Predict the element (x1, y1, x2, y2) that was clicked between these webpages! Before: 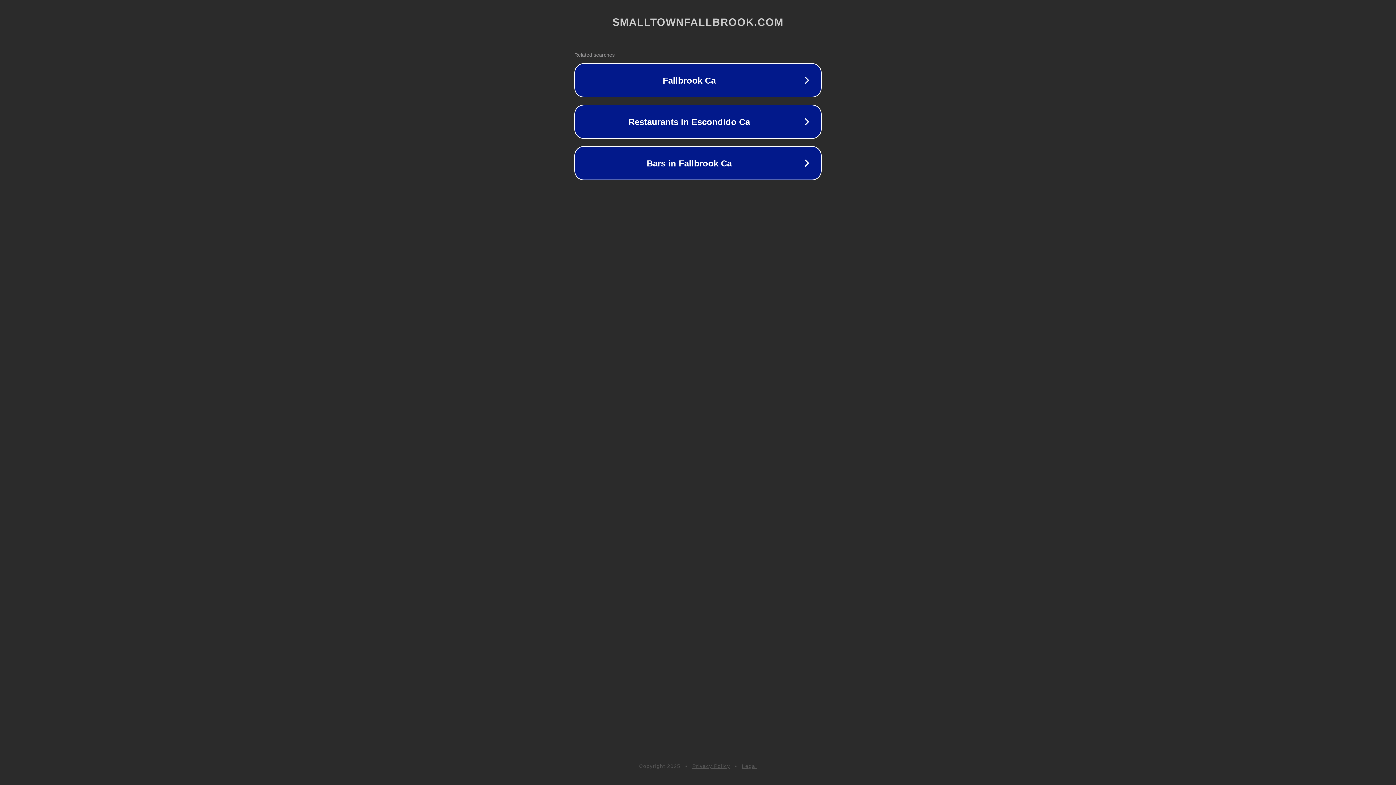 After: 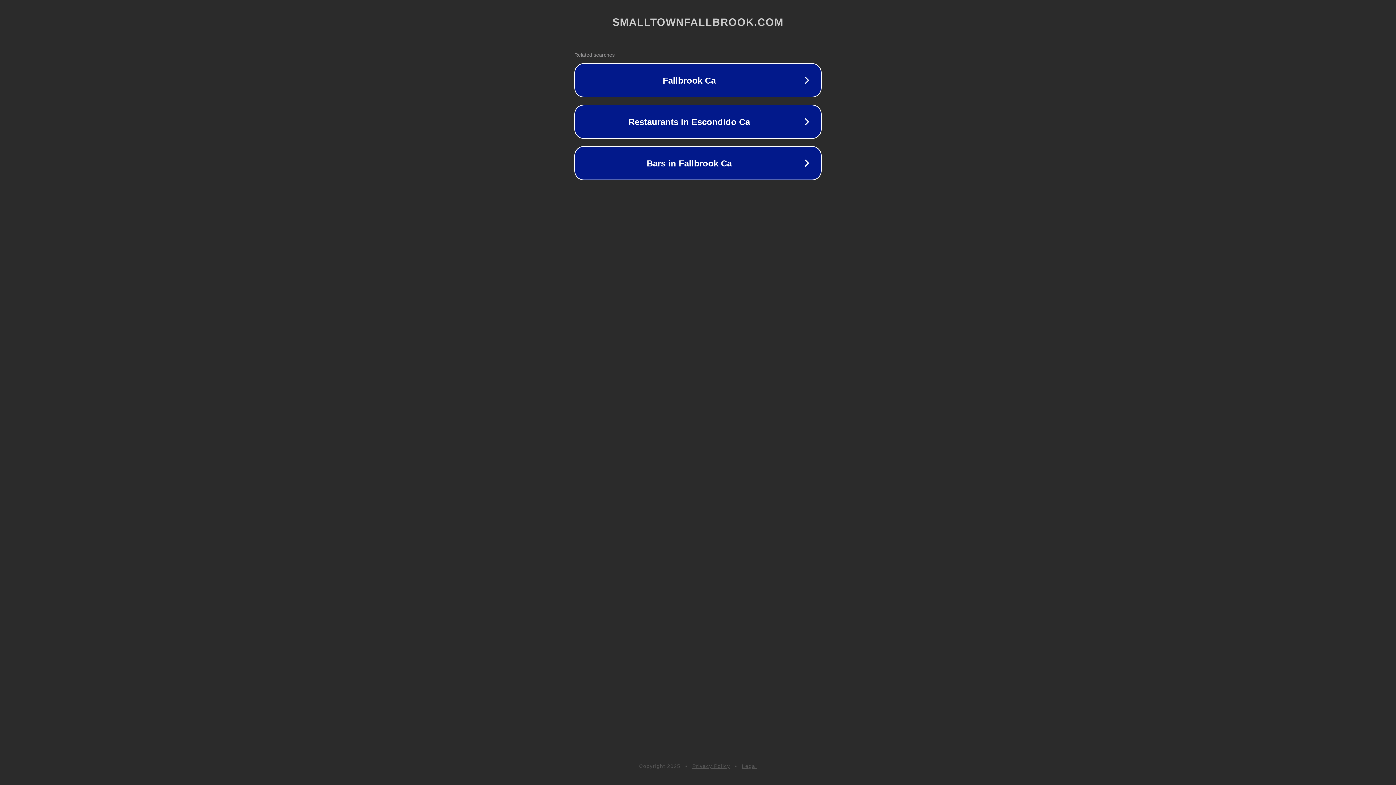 Action: label: Legal bbox: (742, 763, 757, 769)